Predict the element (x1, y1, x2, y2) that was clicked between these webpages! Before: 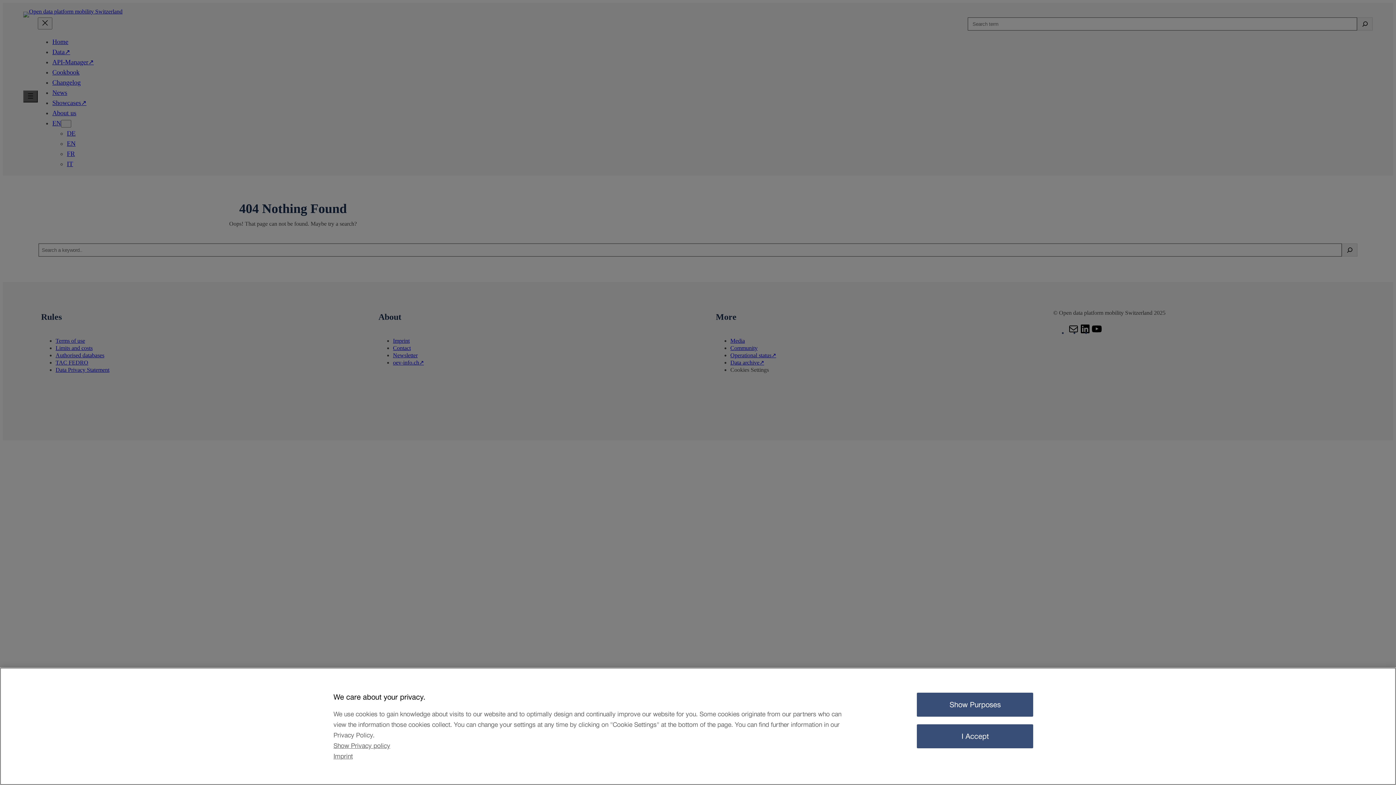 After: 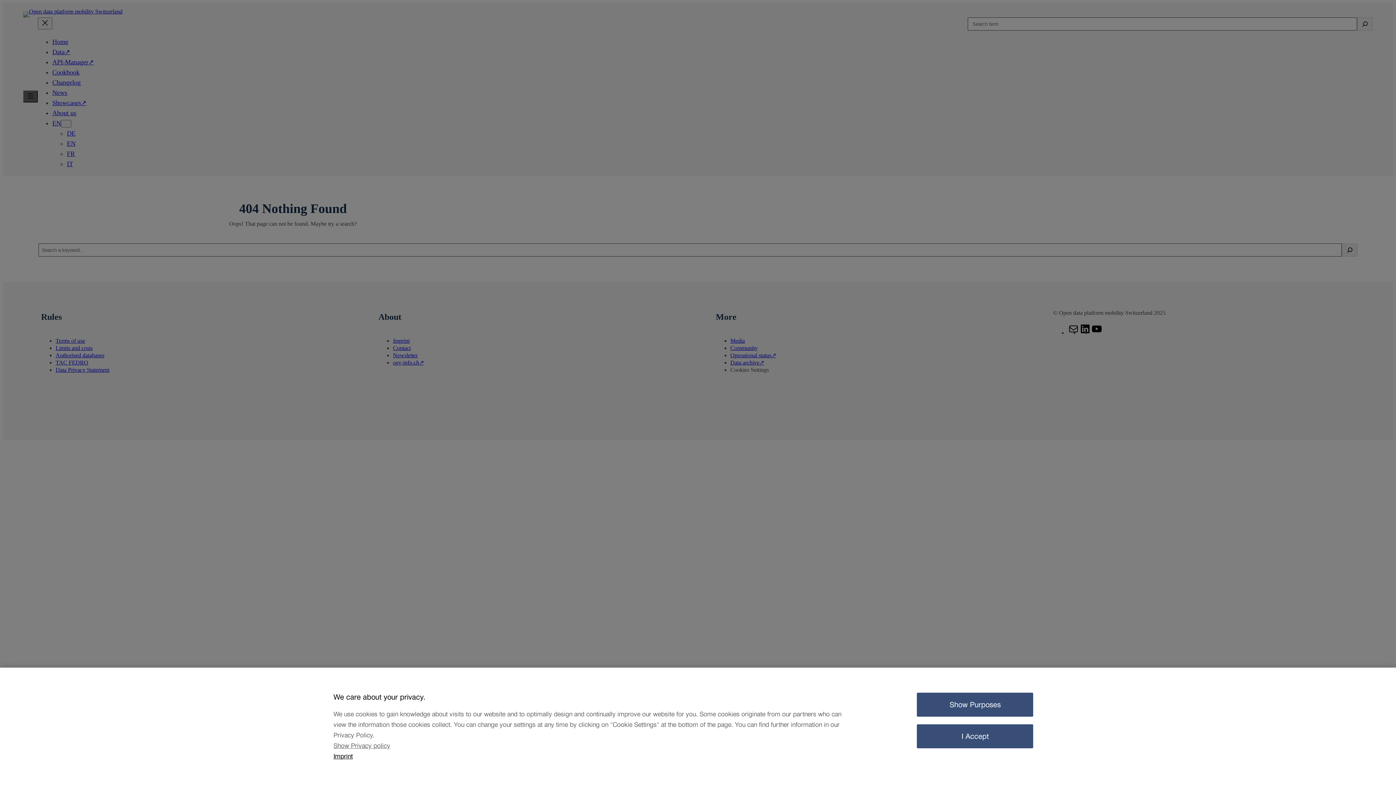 Action: label: Legal Information, opens in a new tab bbox: (333, 751, 850, 762)